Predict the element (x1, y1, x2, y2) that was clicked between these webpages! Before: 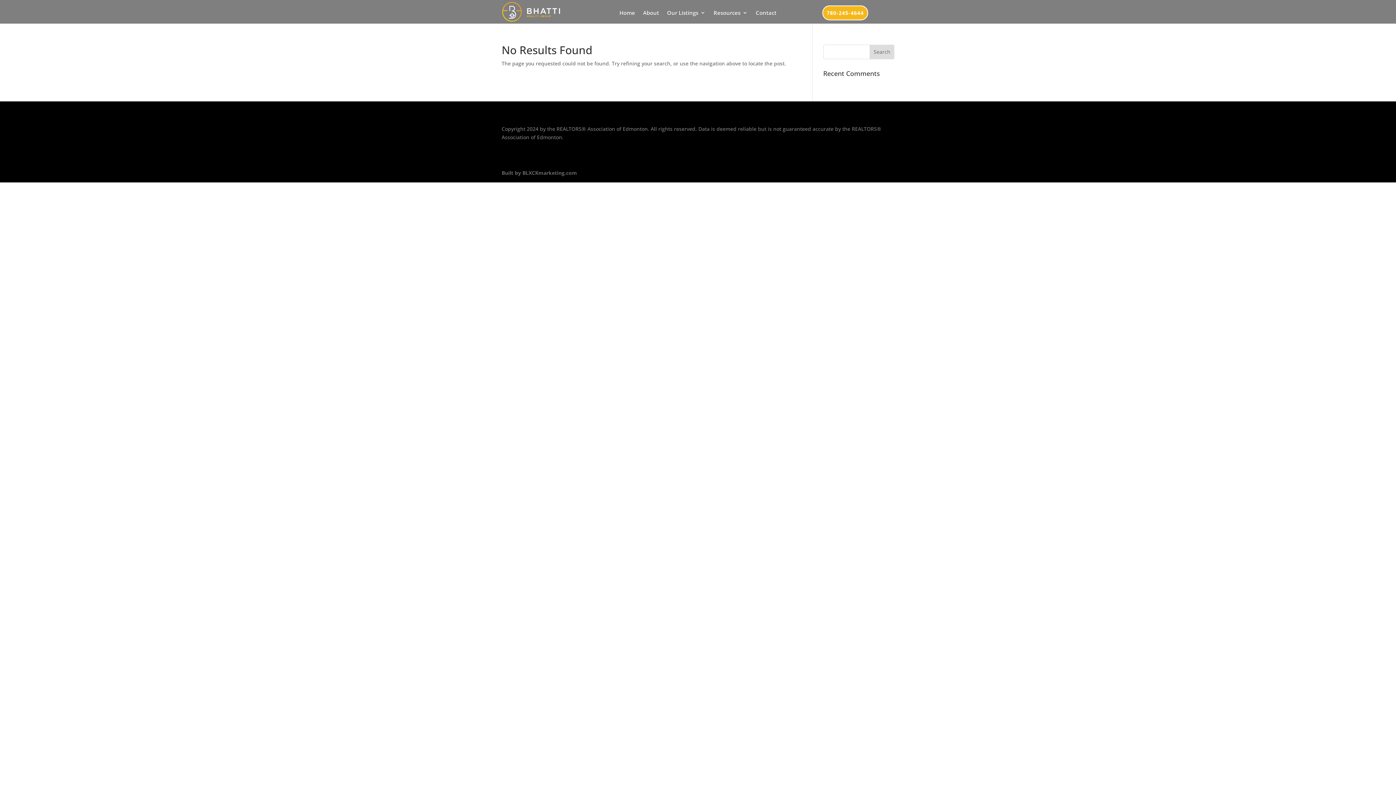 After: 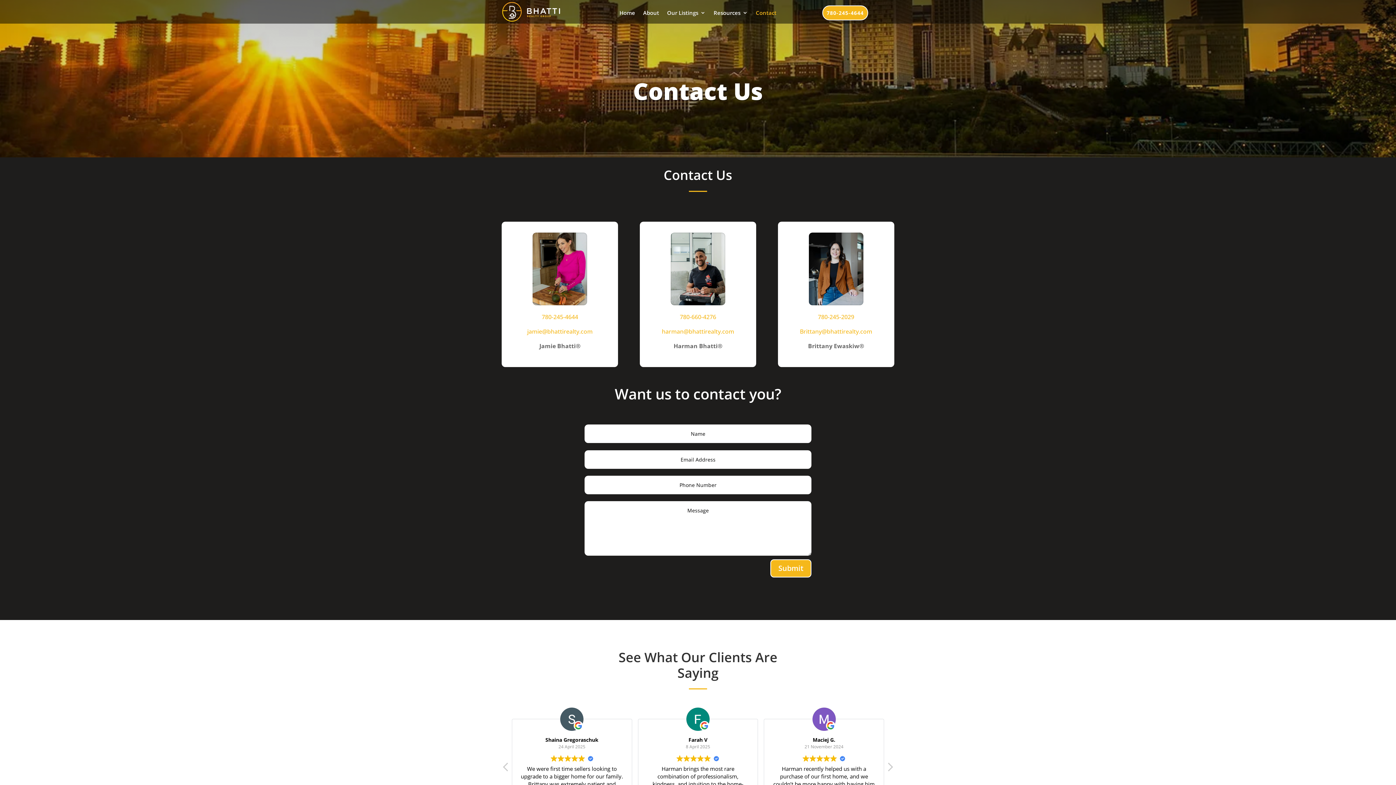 Action: label: Contact bbox: (756, 10, 776, 18)